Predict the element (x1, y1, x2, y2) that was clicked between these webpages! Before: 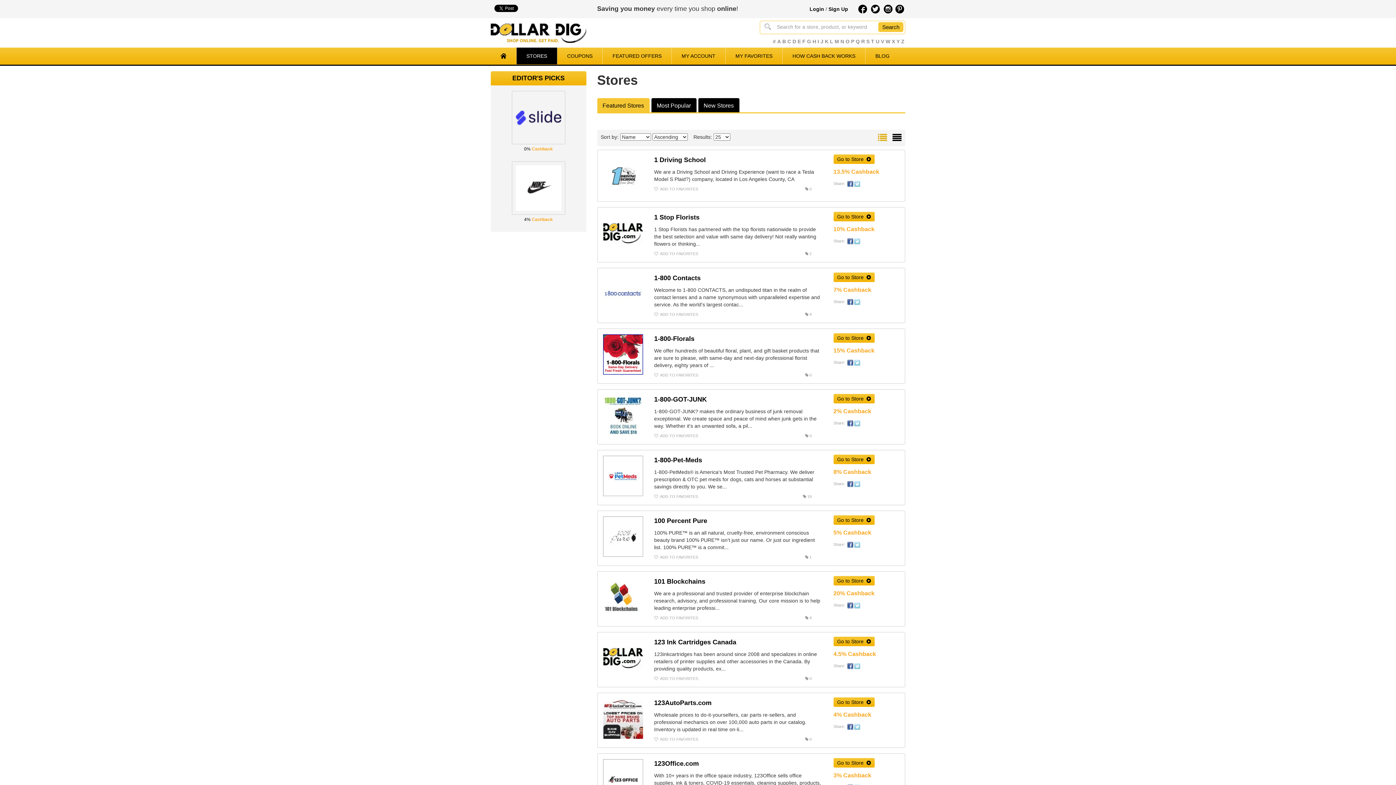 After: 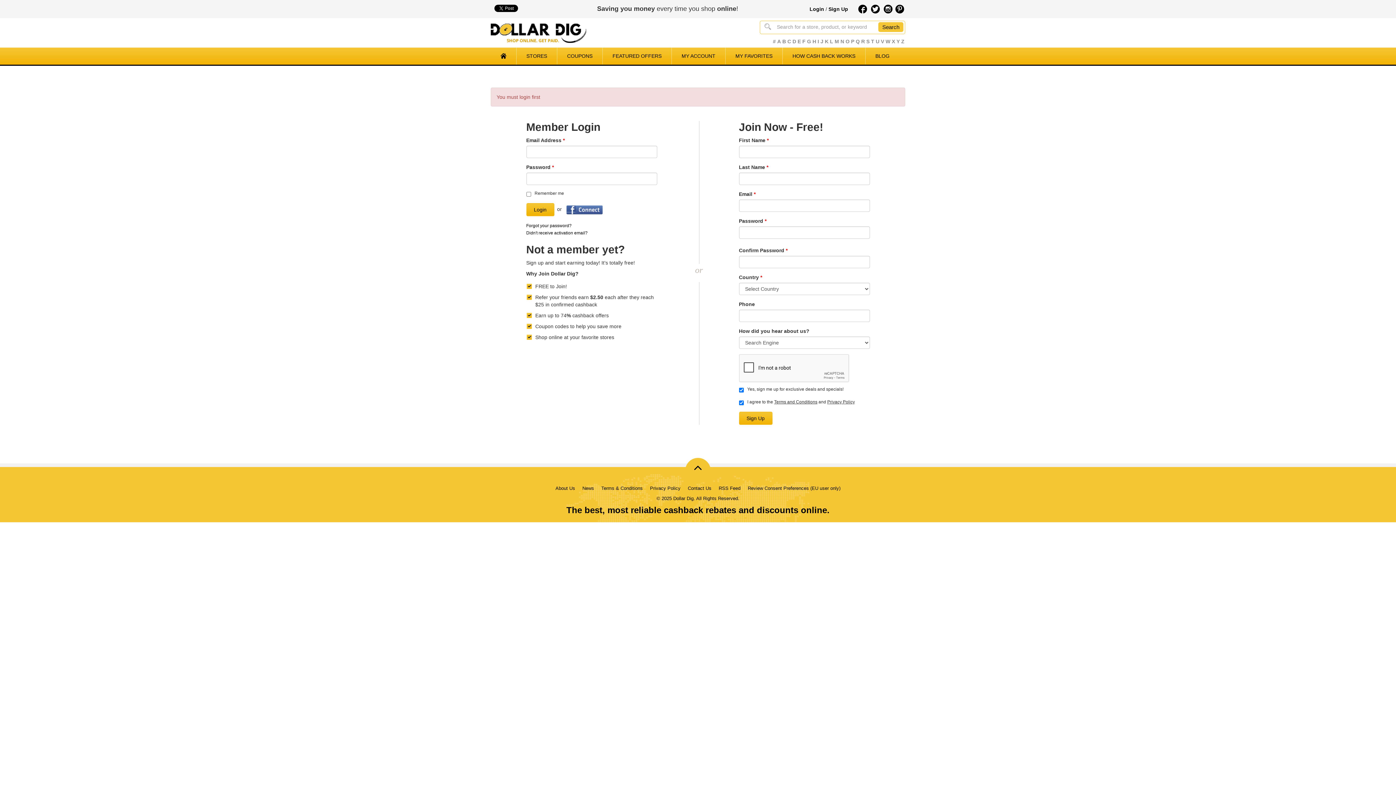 Action: label: MY FAVORITES bbox: (725, 47, 782, 64)